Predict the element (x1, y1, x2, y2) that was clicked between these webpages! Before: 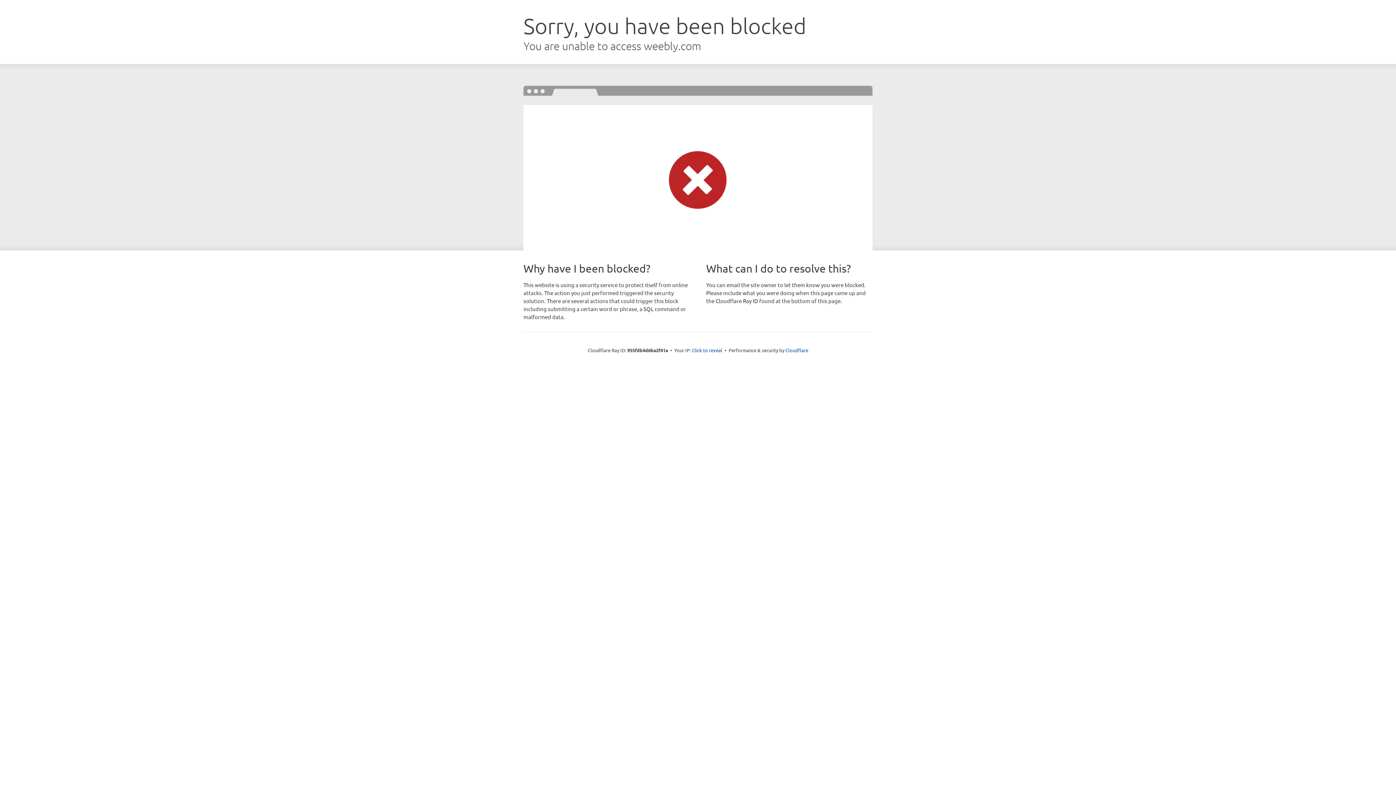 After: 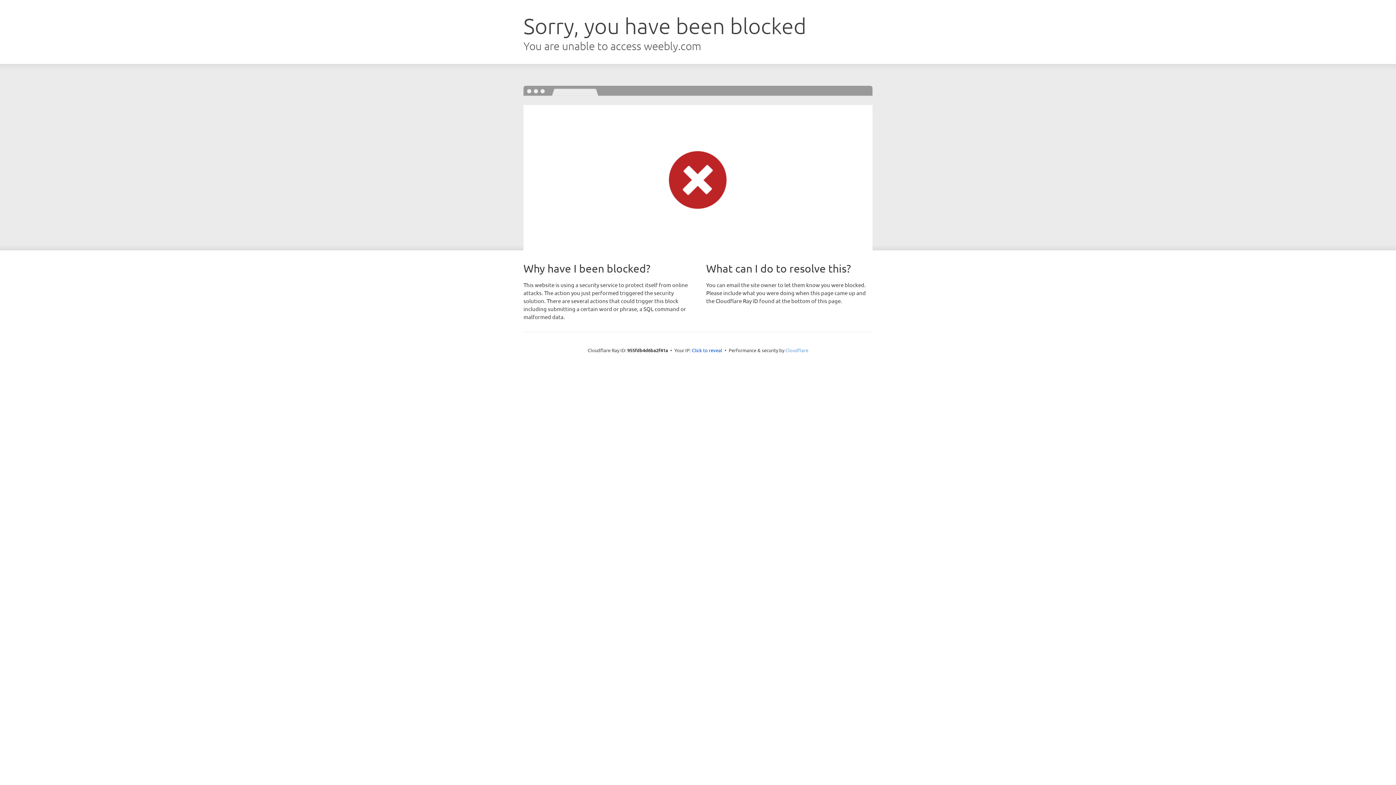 Action: label: Cloudflare bbox: (785, 347, 808, 353)